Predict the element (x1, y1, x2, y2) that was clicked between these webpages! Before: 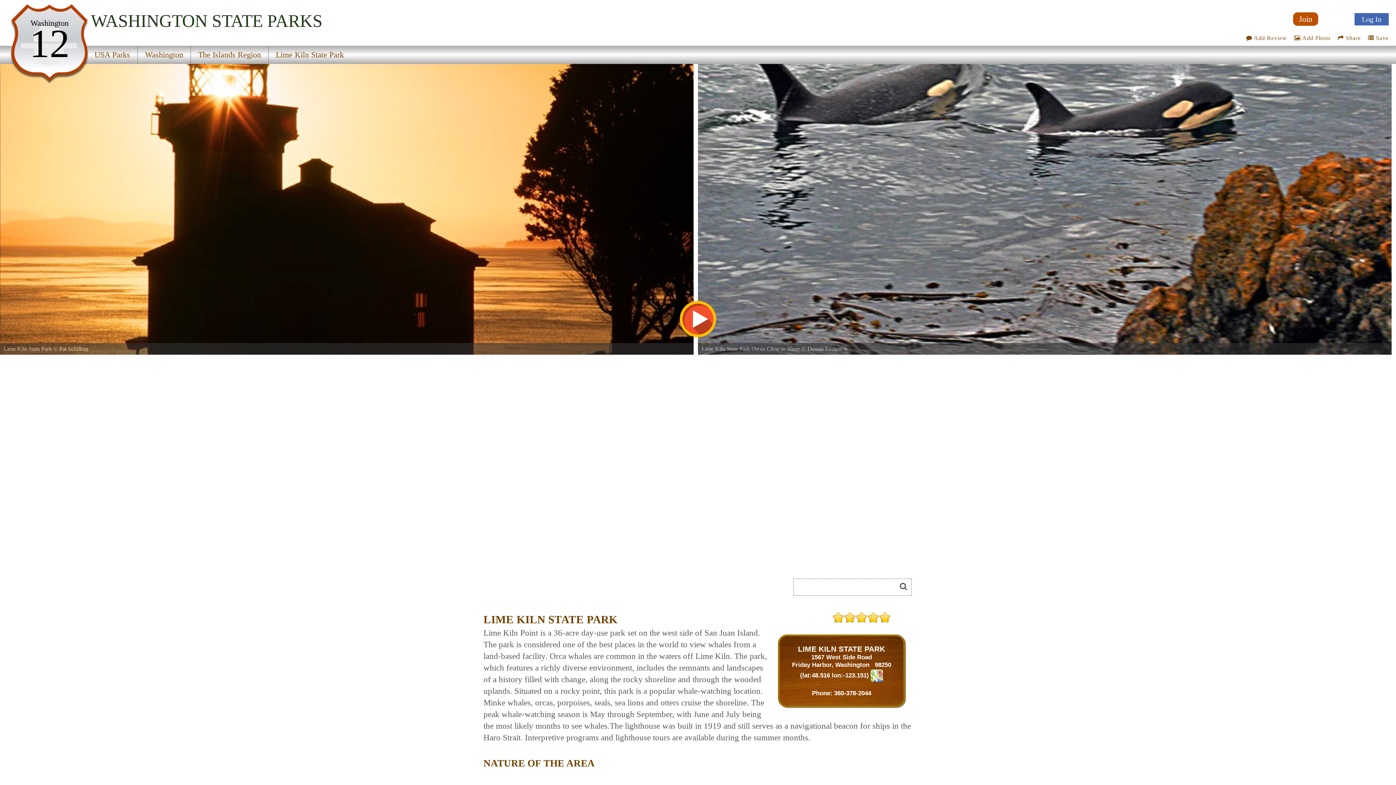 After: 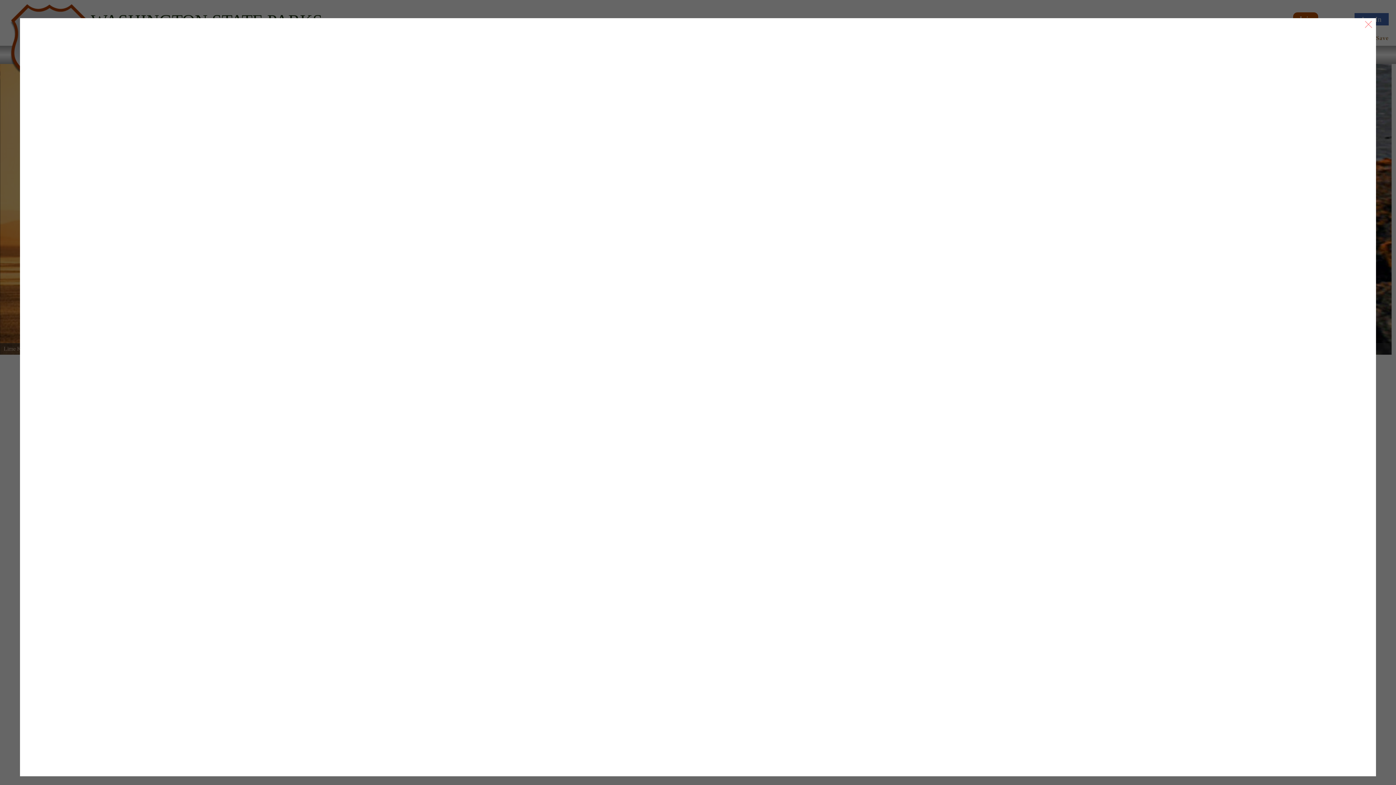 Action: label: Join bbox: (1293, 12, 1318, 25)